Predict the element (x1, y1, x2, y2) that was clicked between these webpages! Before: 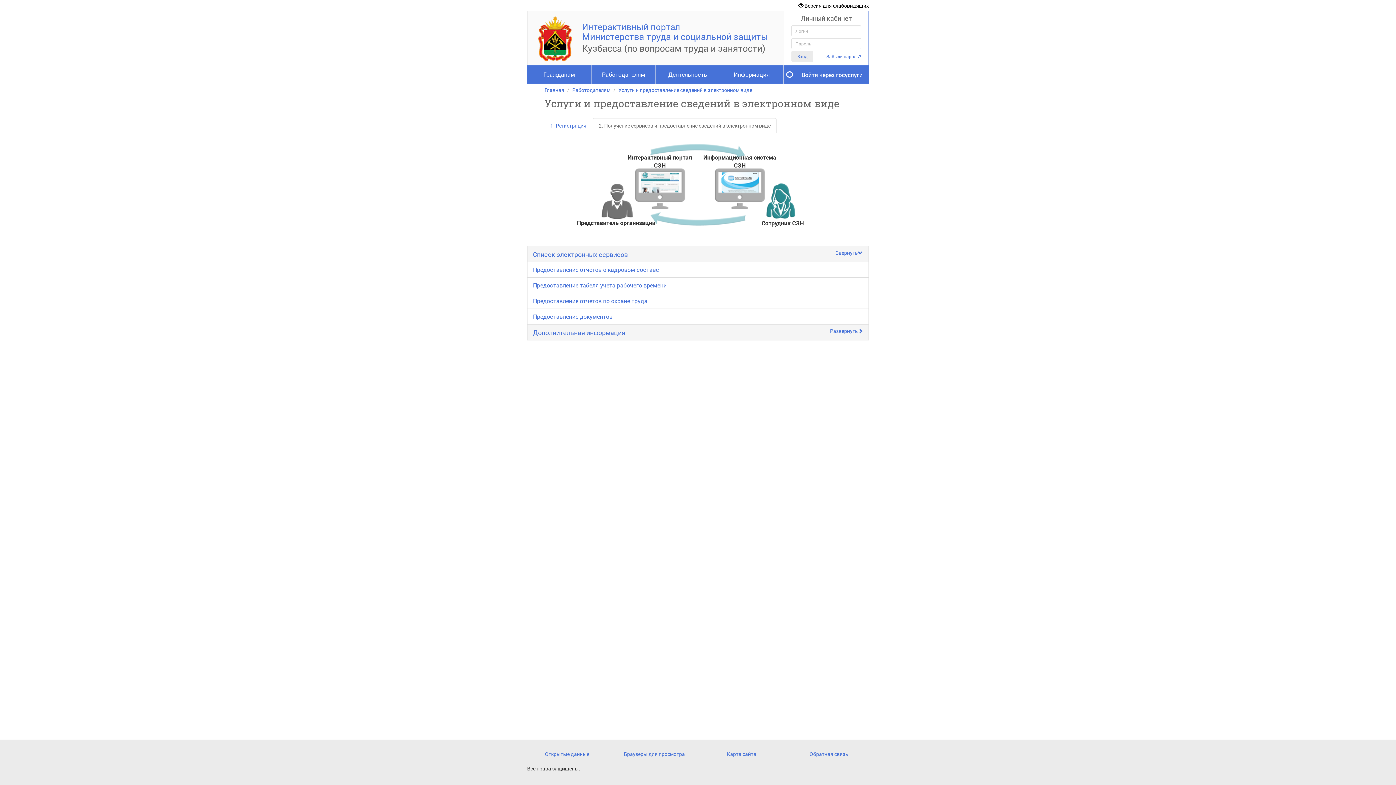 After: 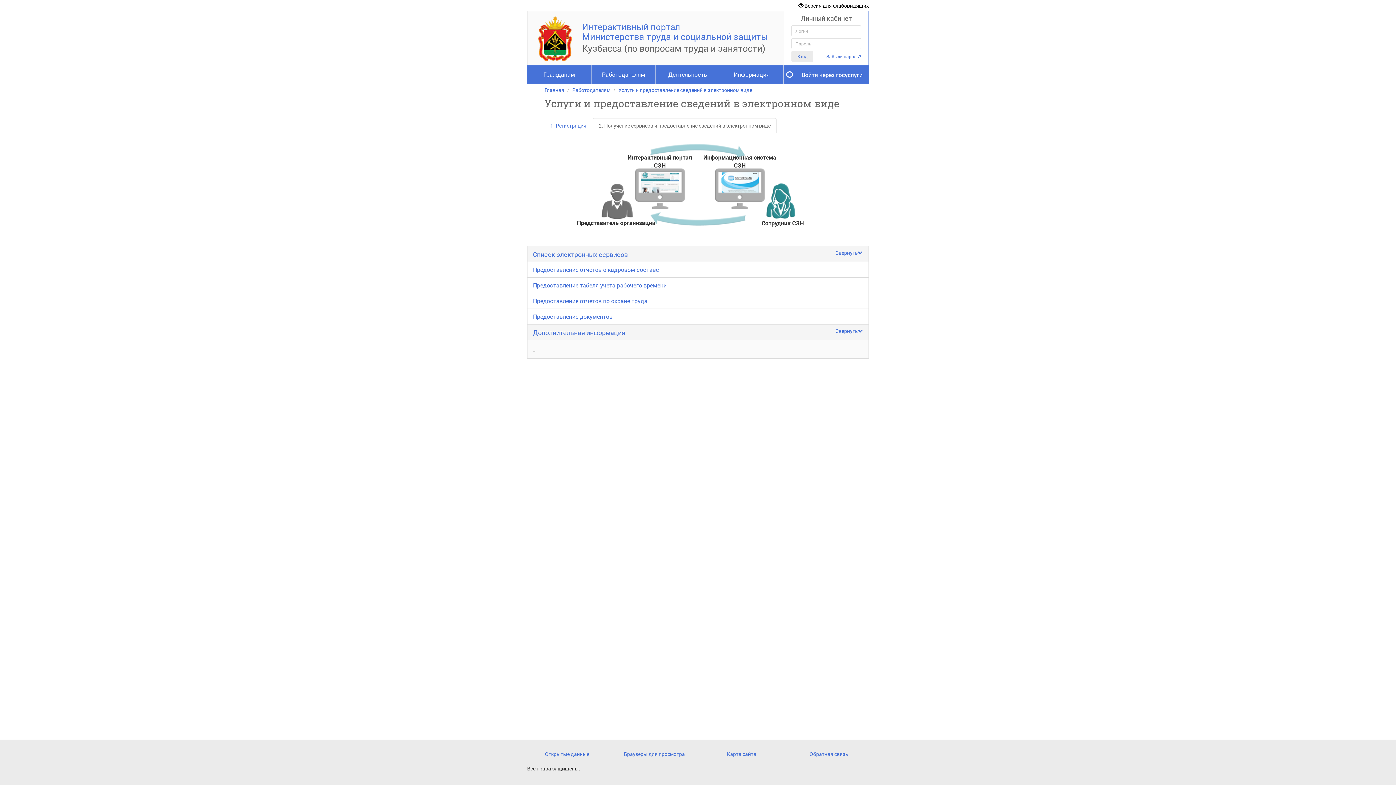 Action: bbox: (533, 328, 625, 337) label: Дополнительная информация
Развернуть